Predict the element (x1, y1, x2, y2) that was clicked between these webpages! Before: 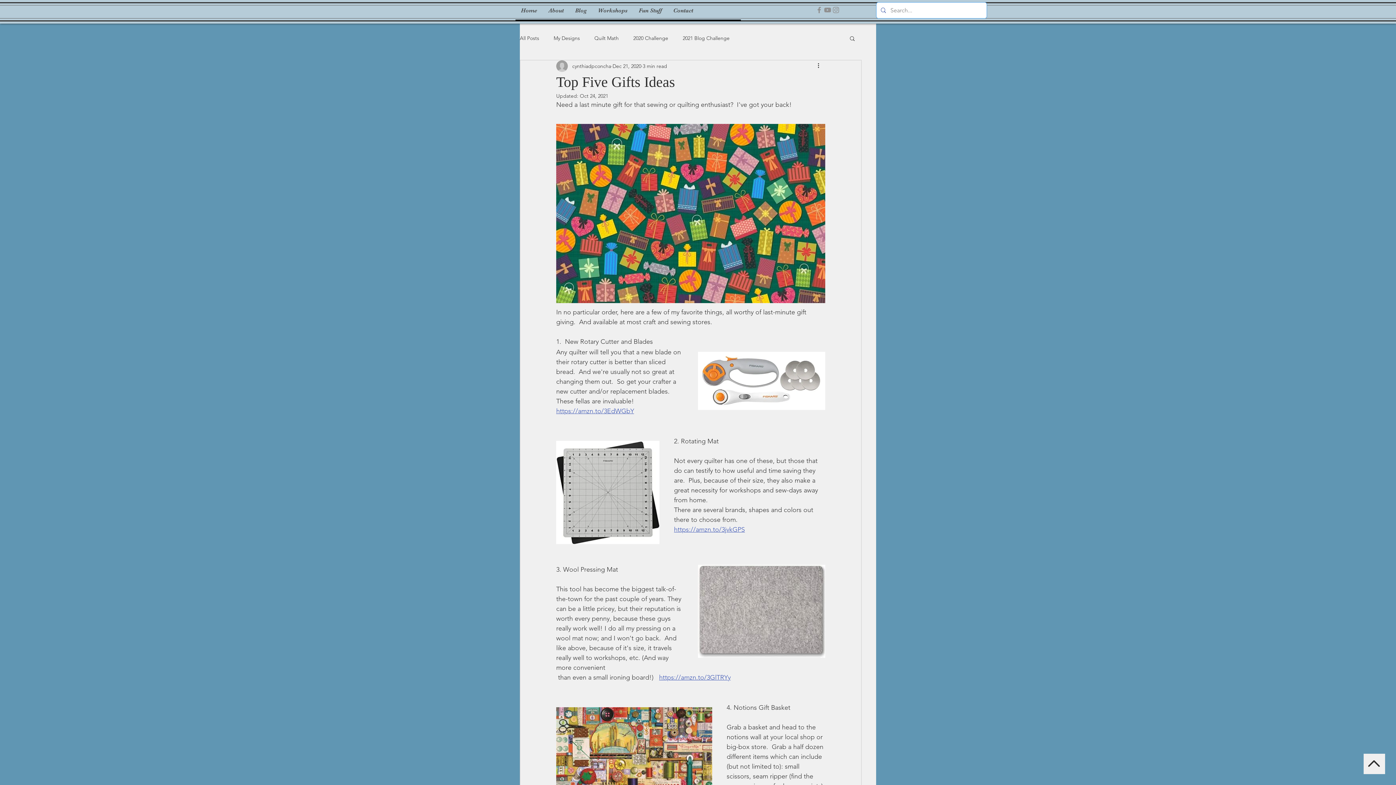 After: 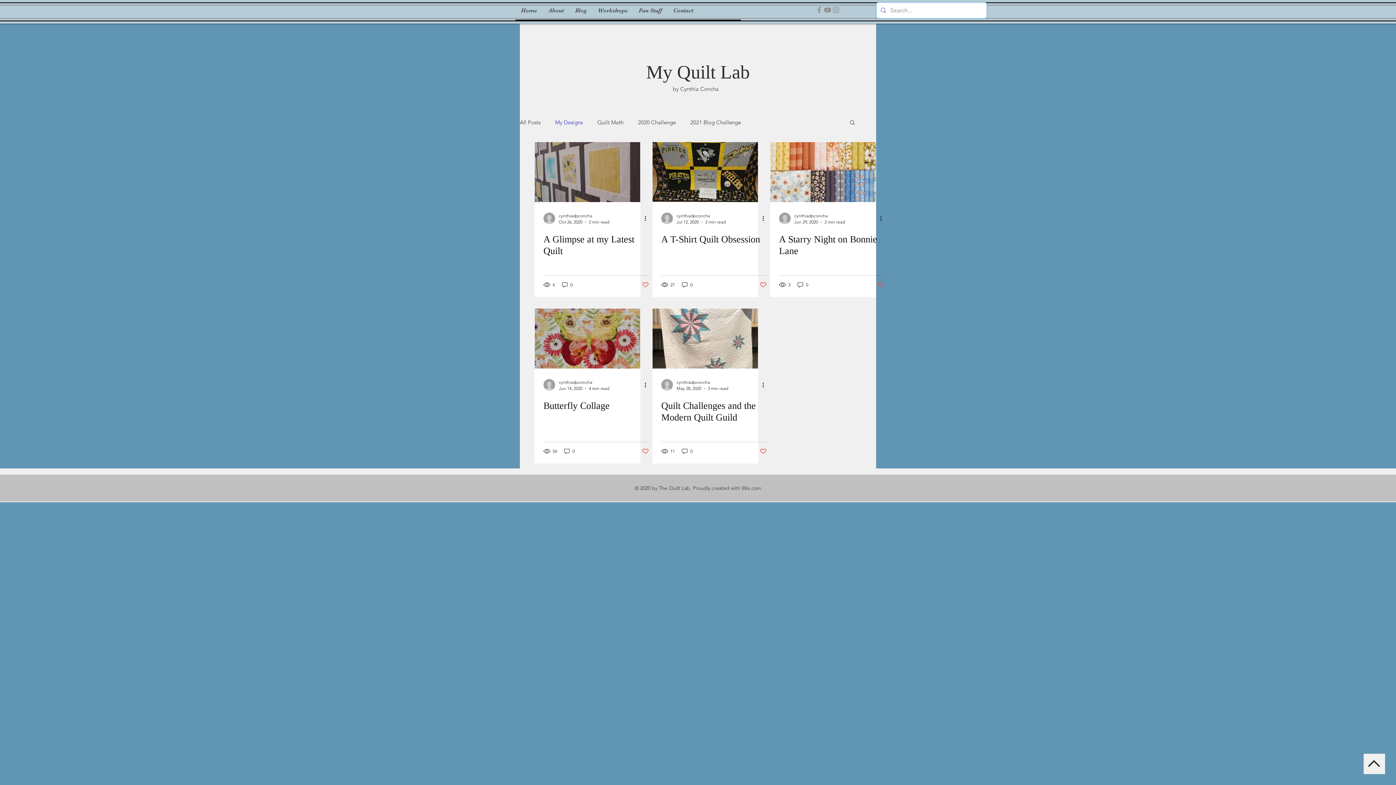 Action: bbox: (553, 34, 580, 41) label: My Designs